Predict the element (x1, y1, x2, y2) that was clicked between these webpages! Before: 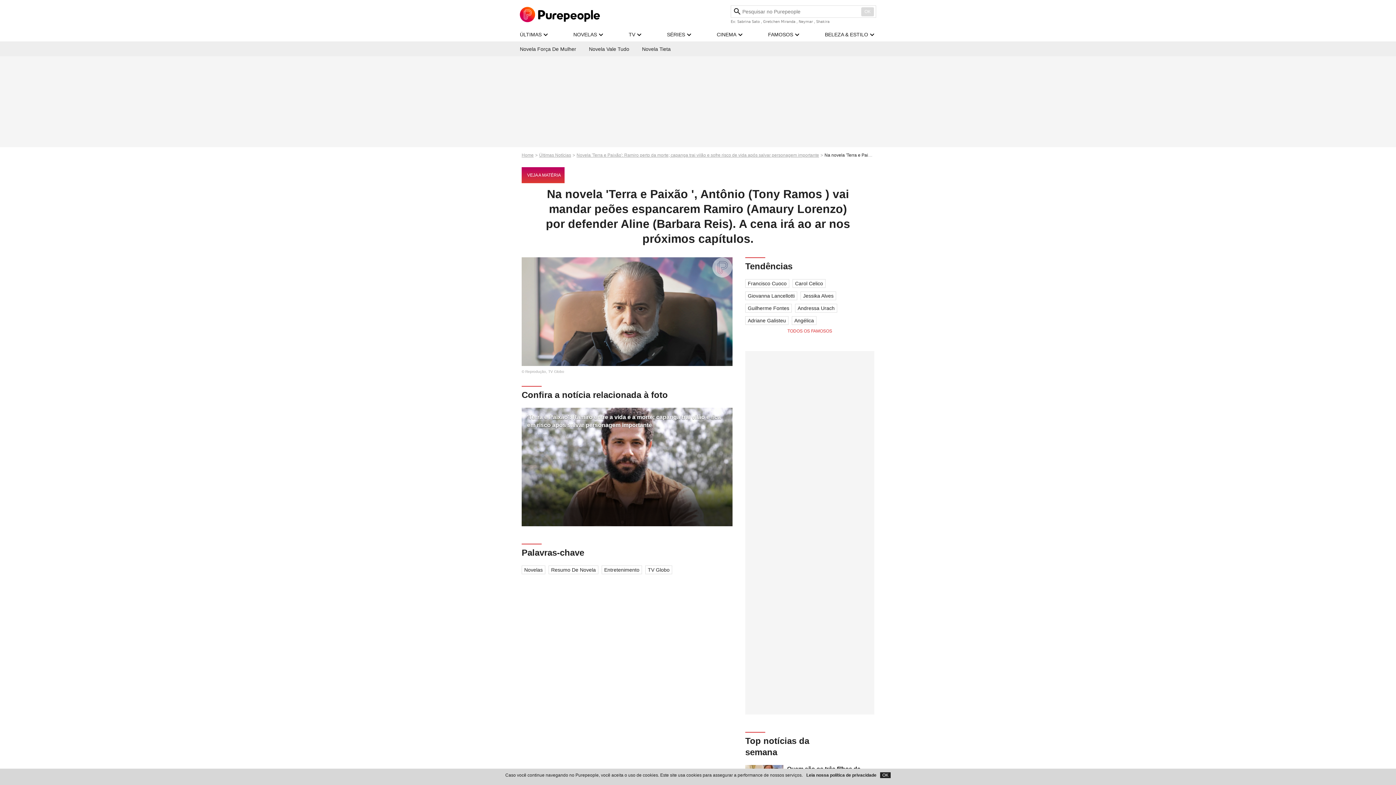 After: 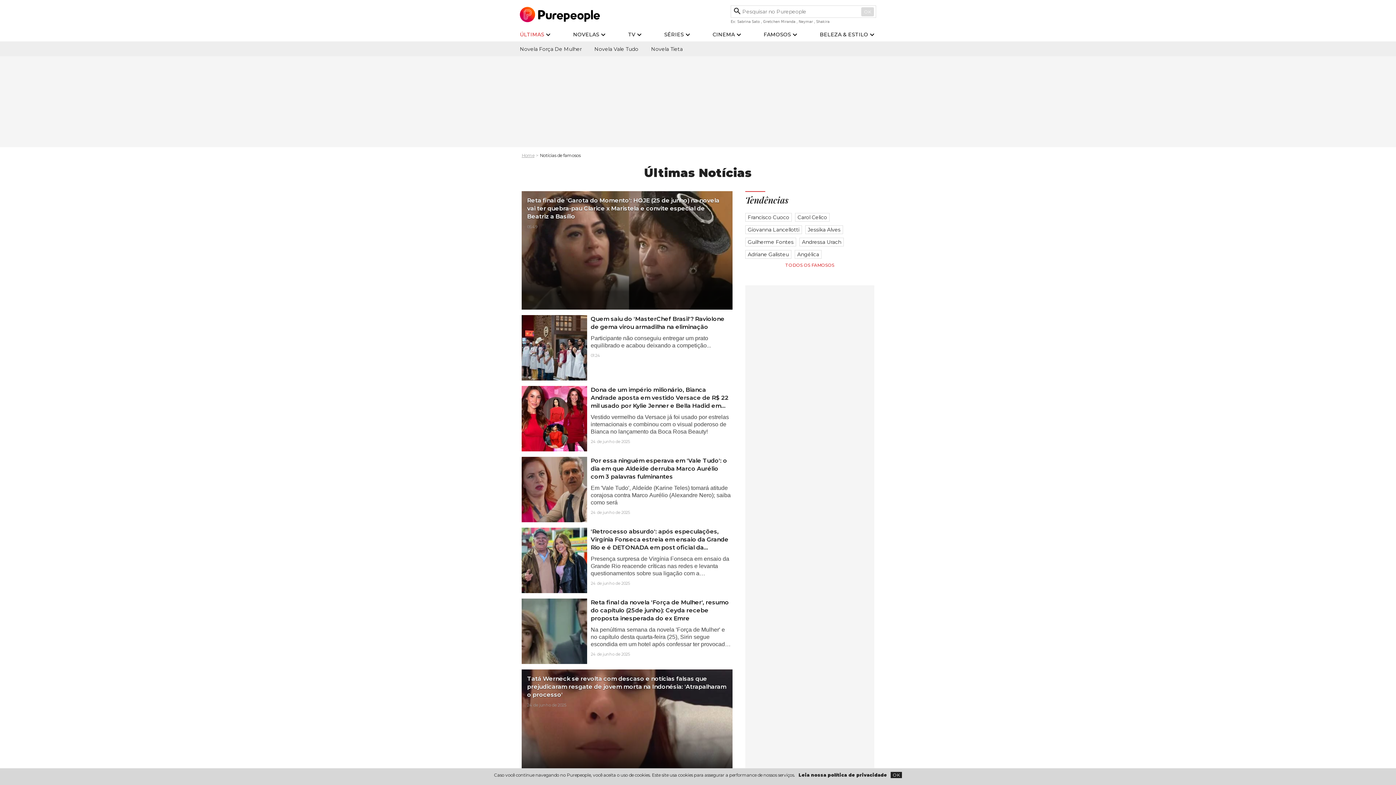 Action: label: Últimas Notícias bbox: (539, 152, 576, 157)